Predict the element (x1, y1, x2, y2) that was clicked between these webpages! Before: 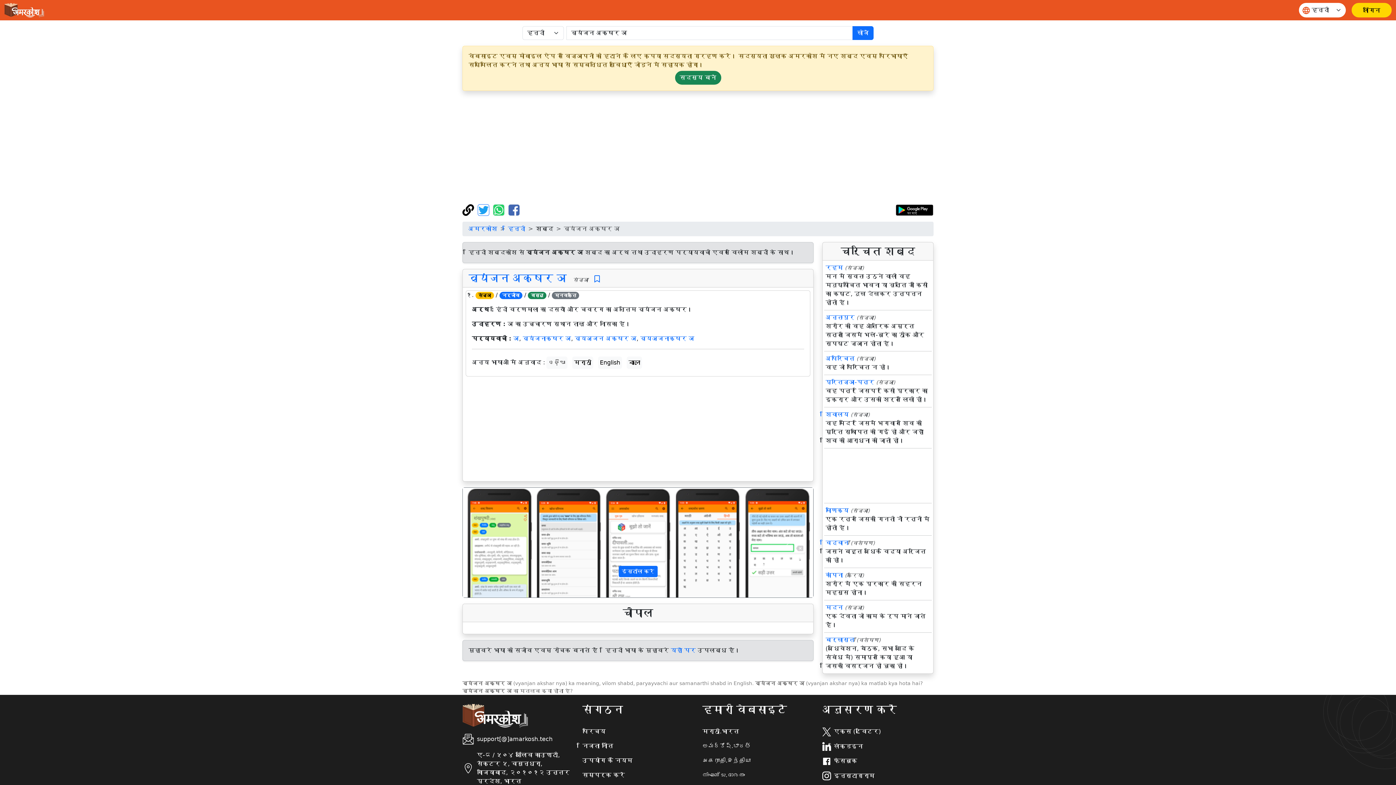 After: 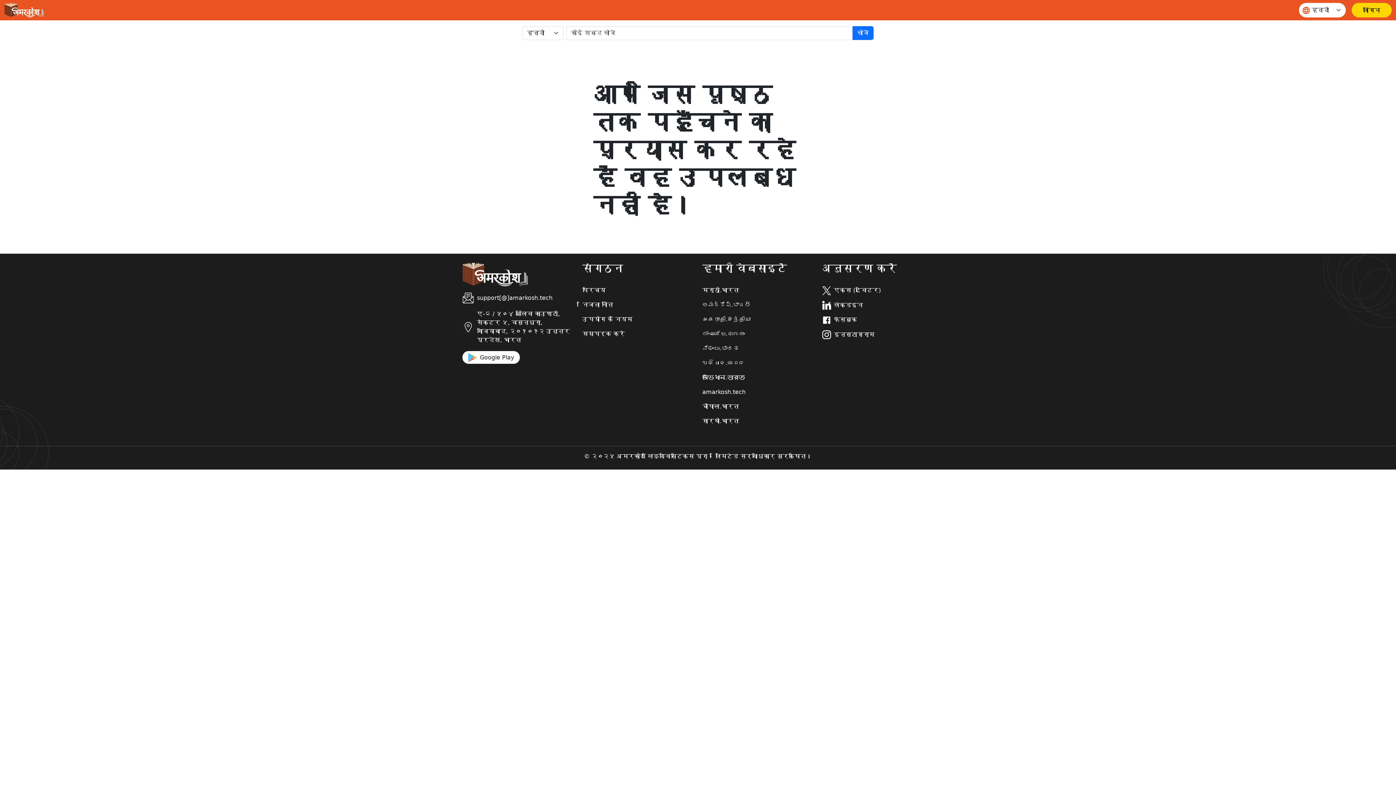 Action: bbox: (508, 225, 525, 232) label: हिन्दी